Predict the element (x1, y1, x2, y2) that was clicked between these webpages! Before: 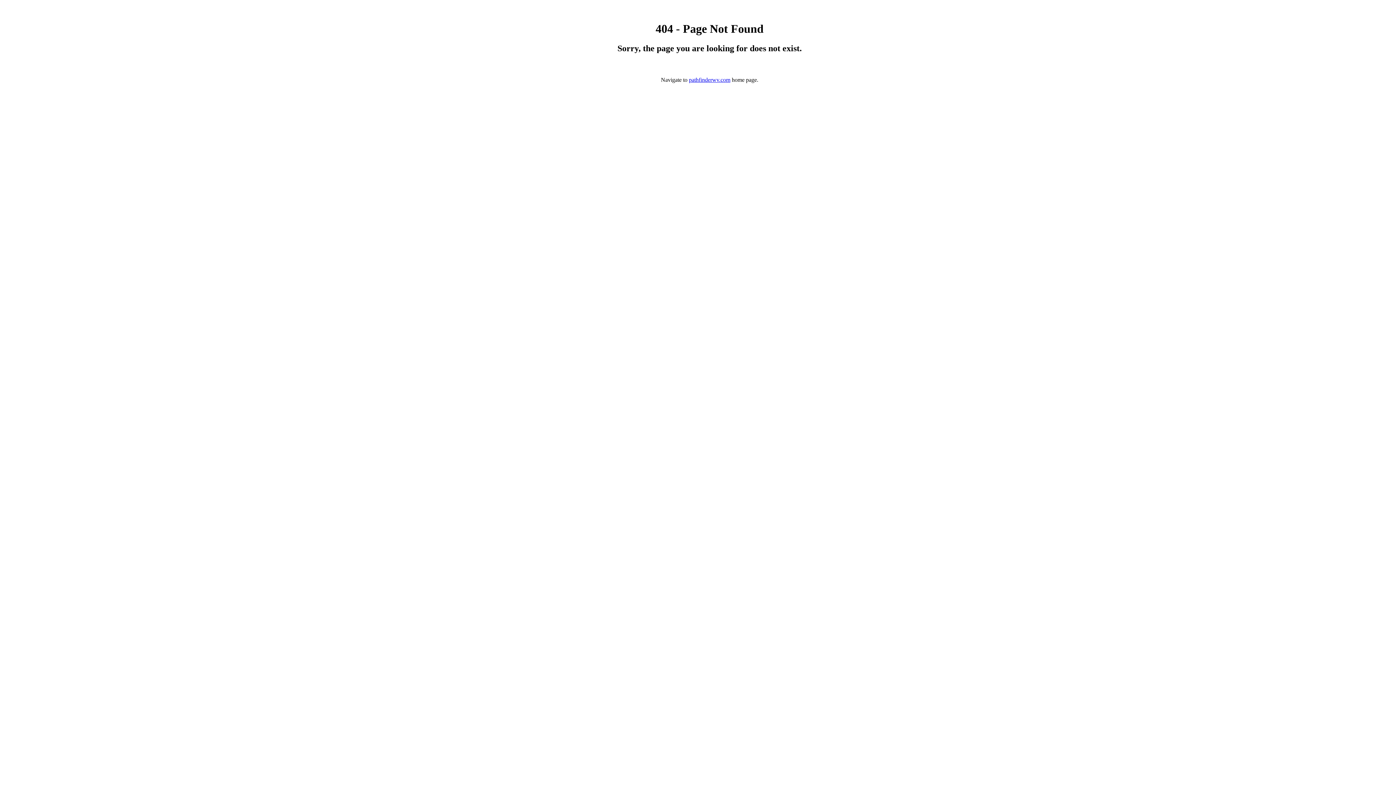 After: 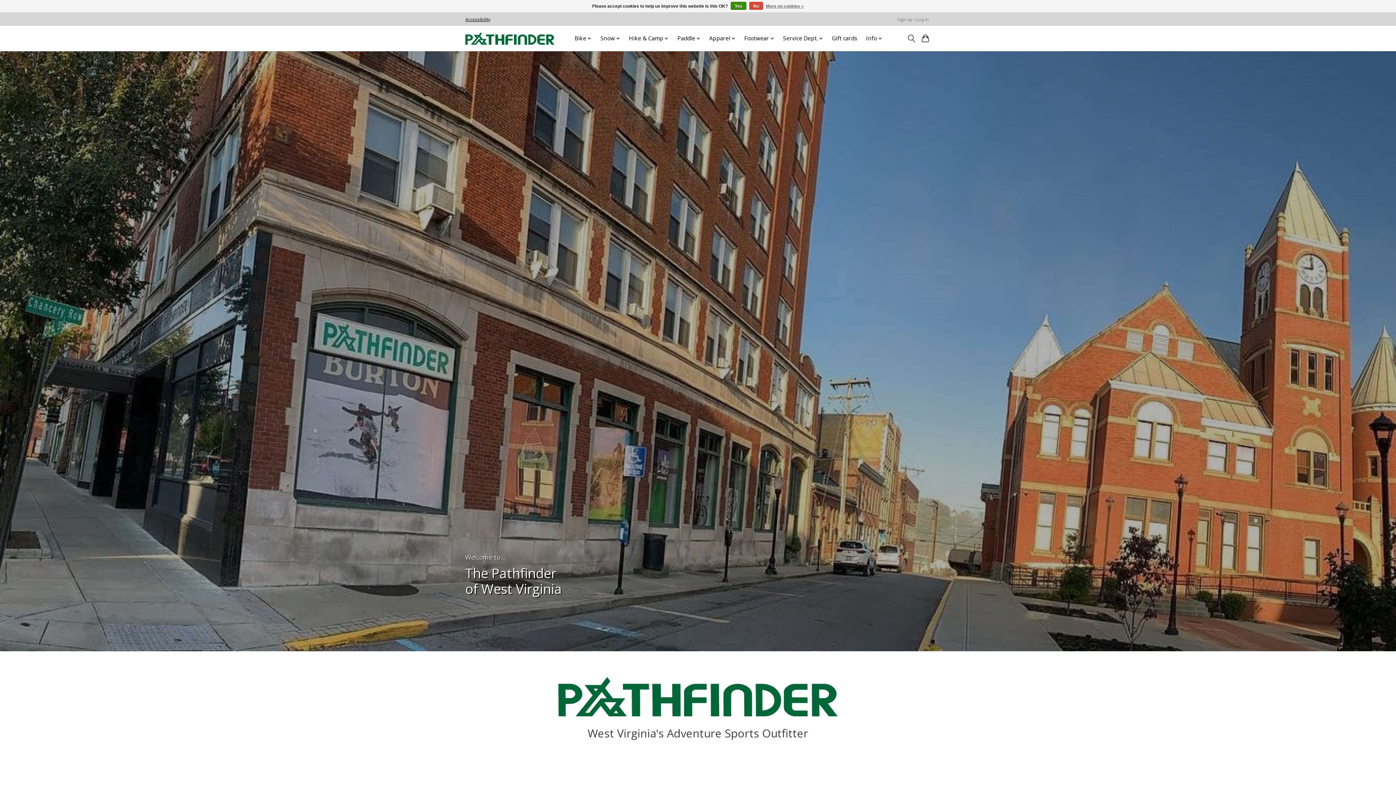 Action: bbox: (689, 76, 730, 82) label: pathfinderwv.com